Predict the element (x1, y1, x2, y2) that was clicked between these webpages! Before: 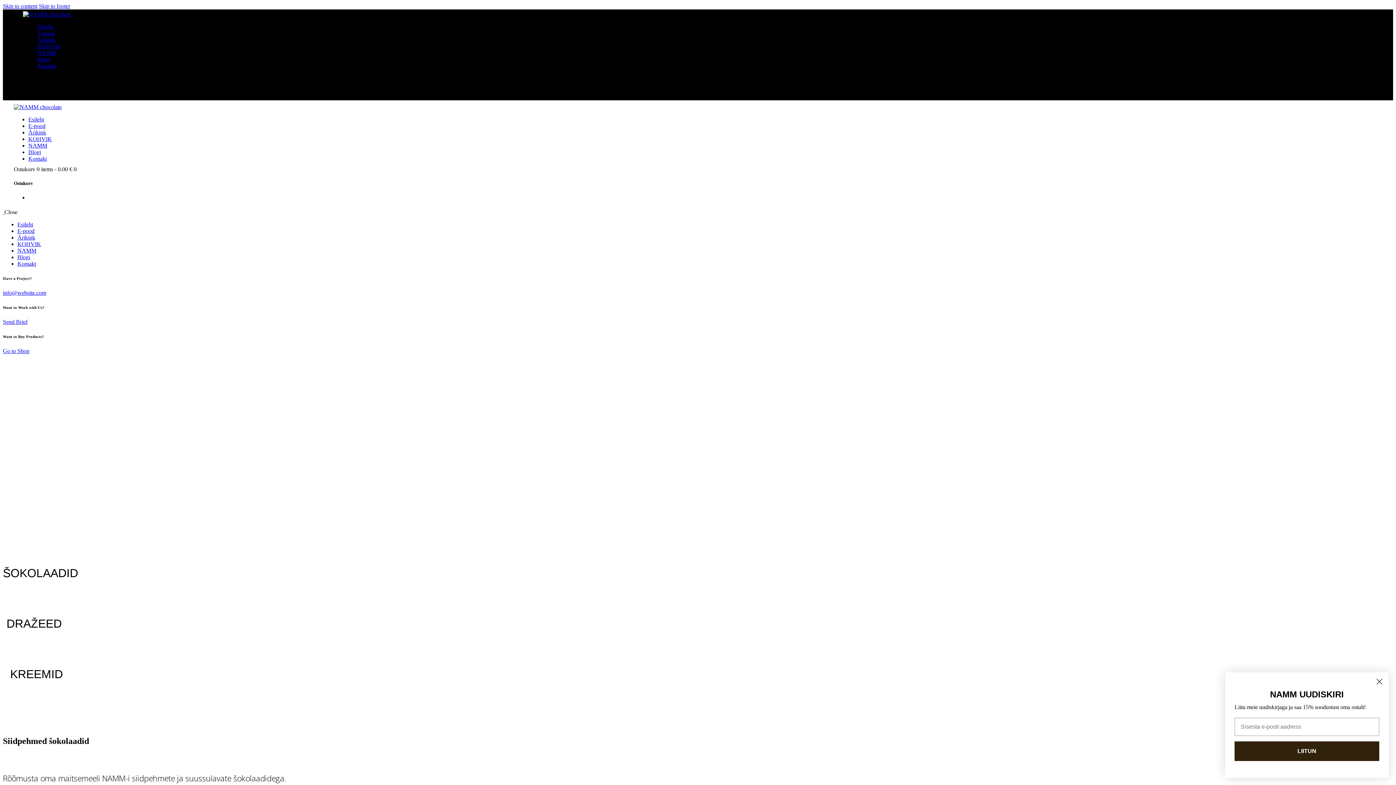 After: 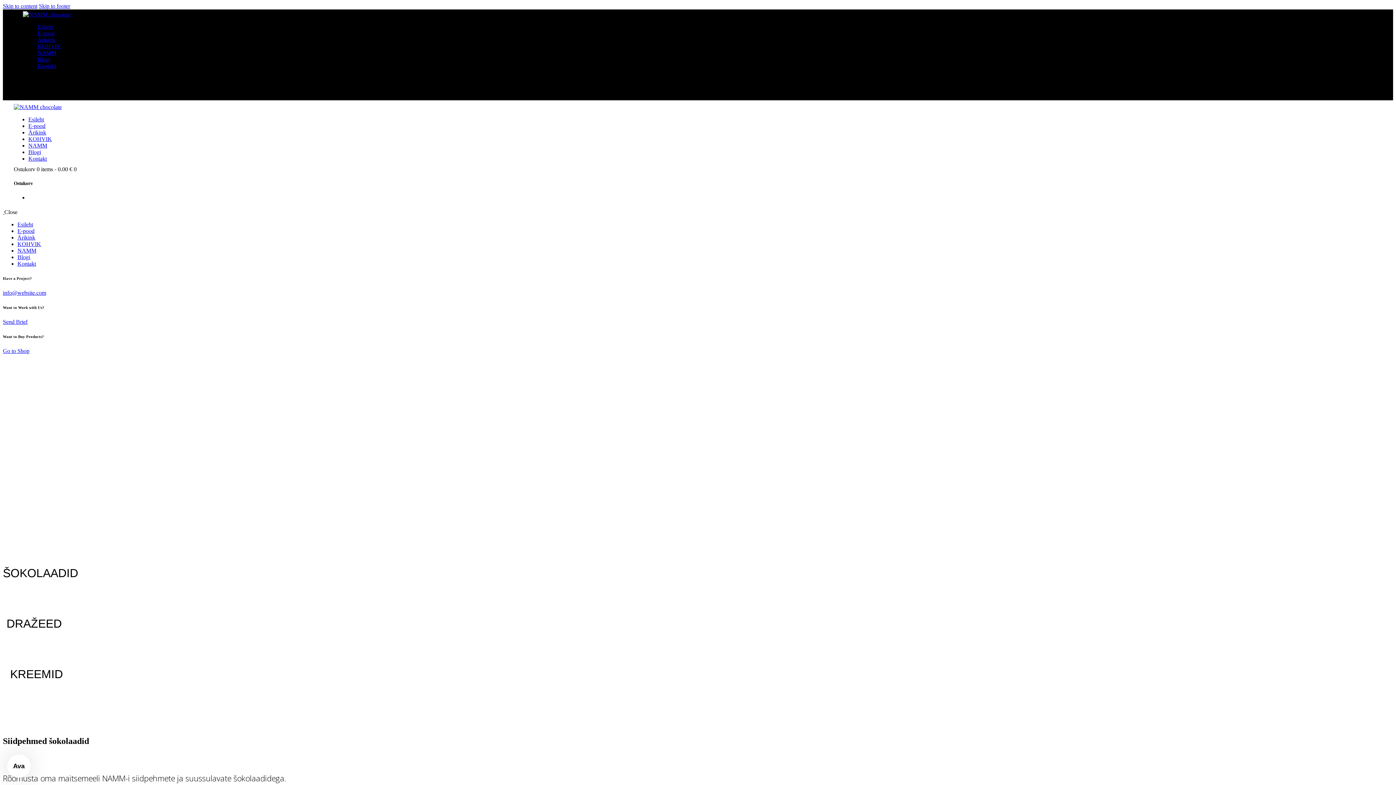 Action: label: Close dialog bbox: (1373, 675, 1386, 688)